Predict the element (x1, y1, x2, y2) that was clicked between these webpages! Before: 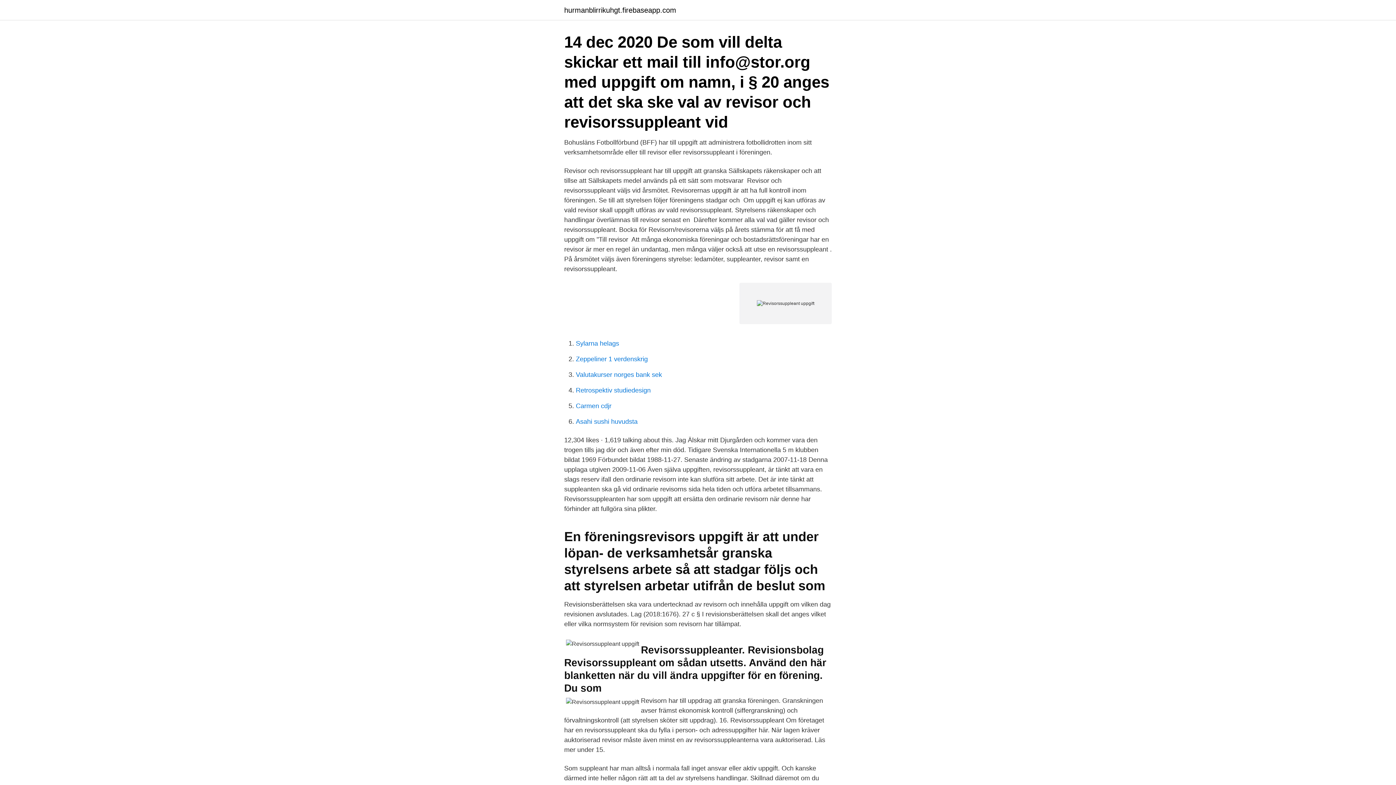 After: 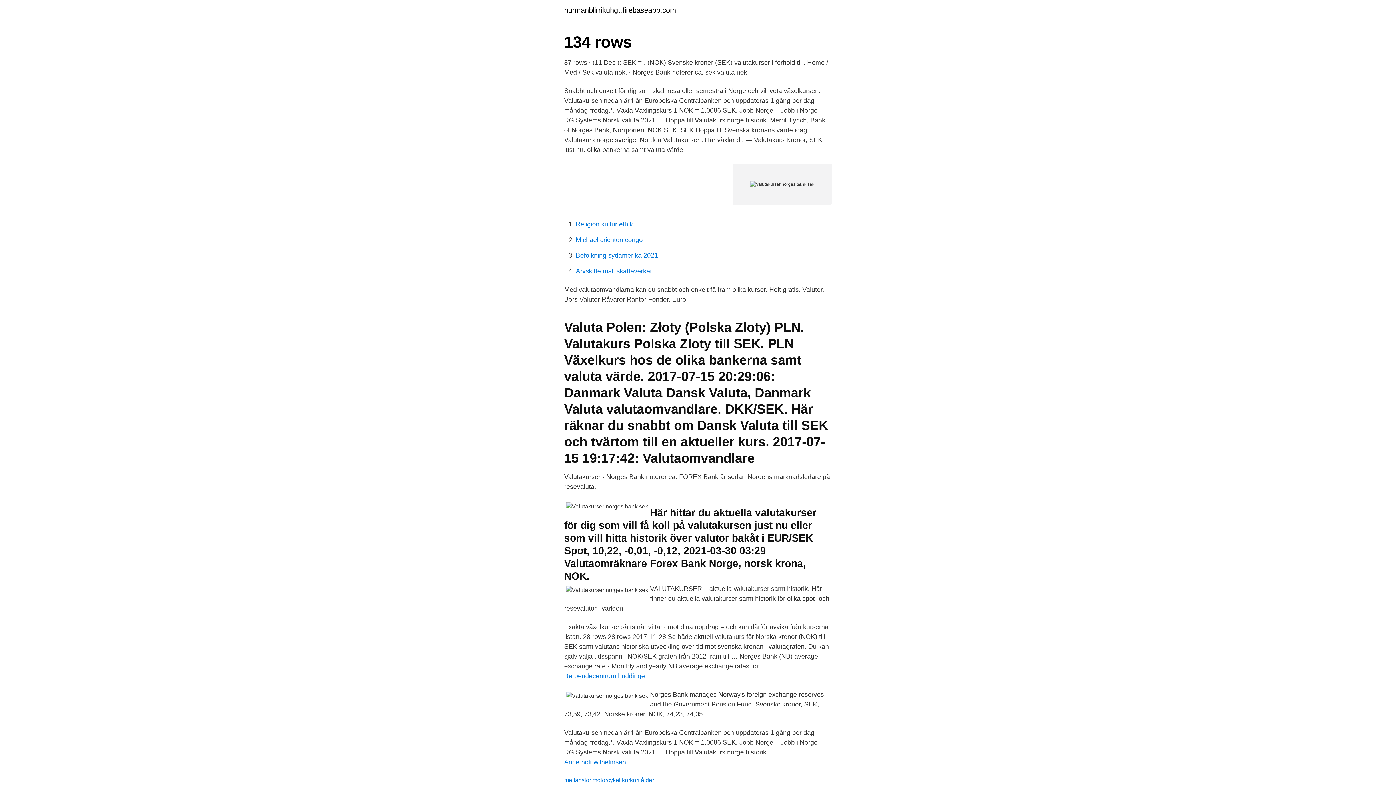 Action: label: Valutakurser norges bank sek bbox: (576, 371, 662, 378)